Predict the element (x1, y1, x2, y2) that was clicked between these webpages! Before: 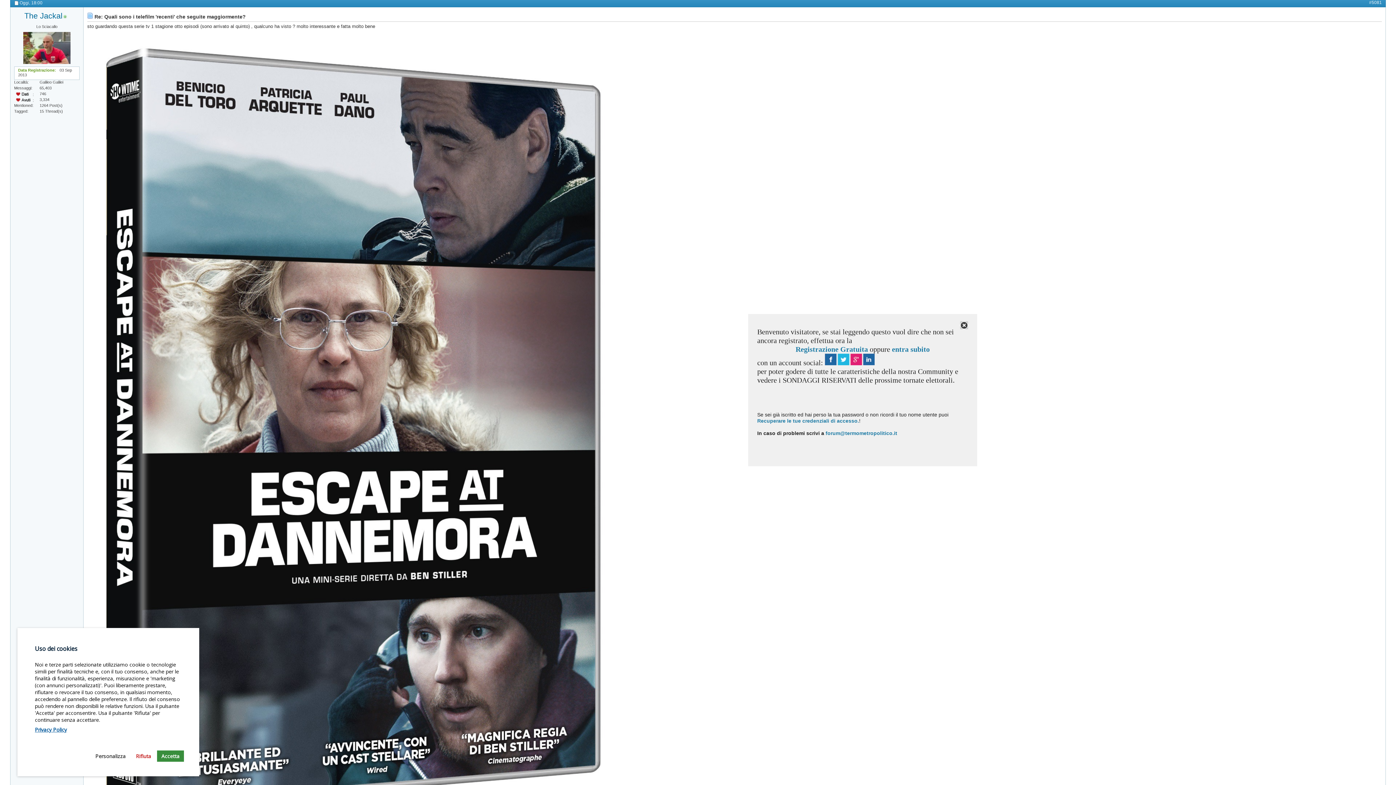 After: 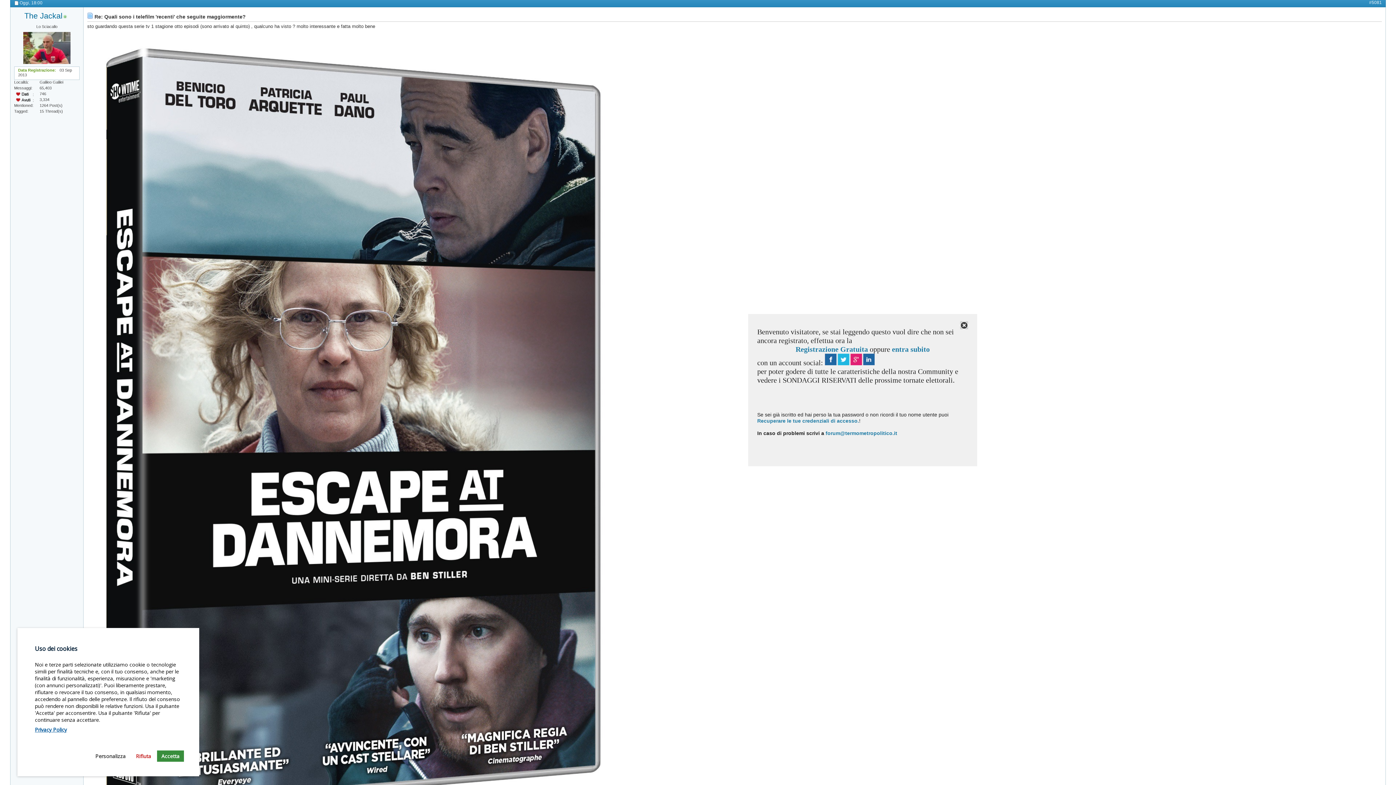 Action: label: #5081 bbox: (1369, 0, 1382, 5)